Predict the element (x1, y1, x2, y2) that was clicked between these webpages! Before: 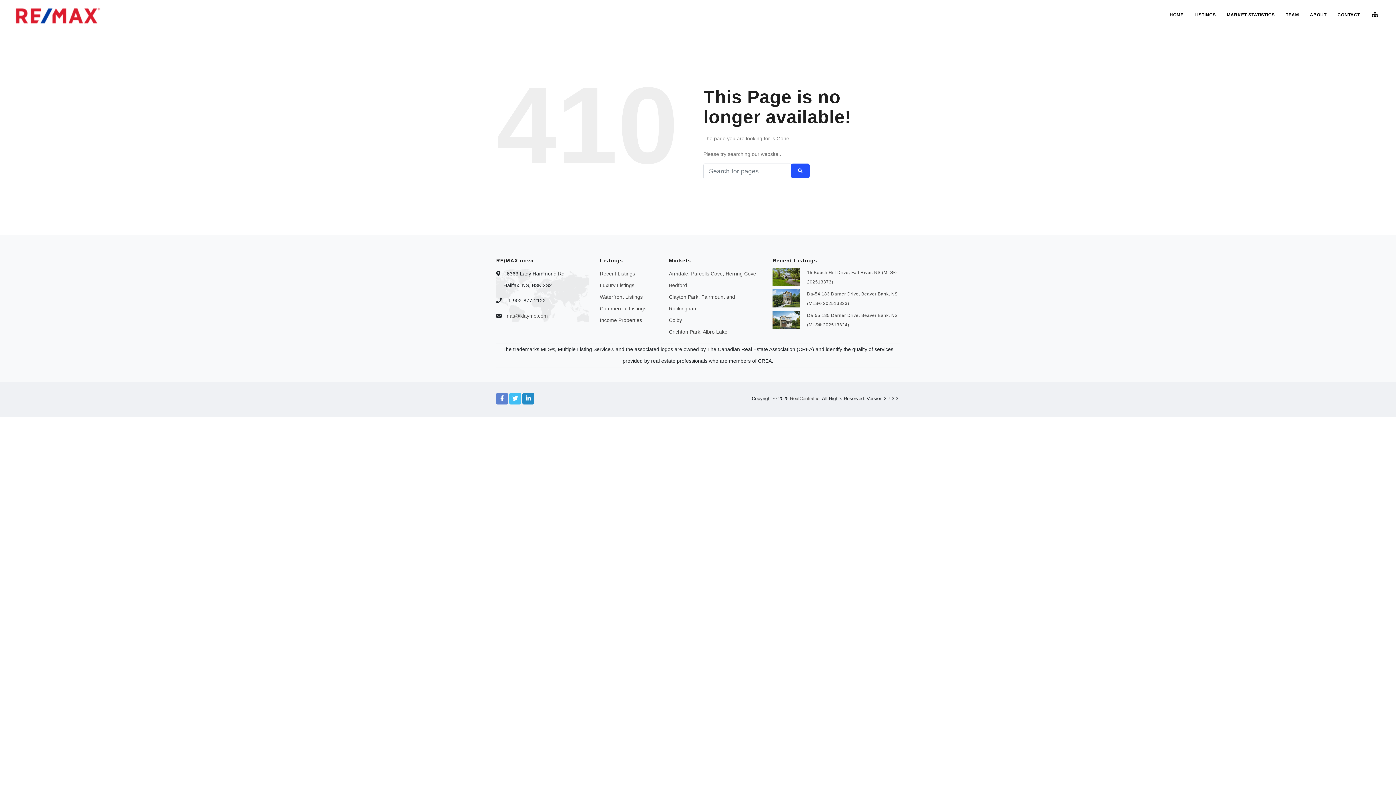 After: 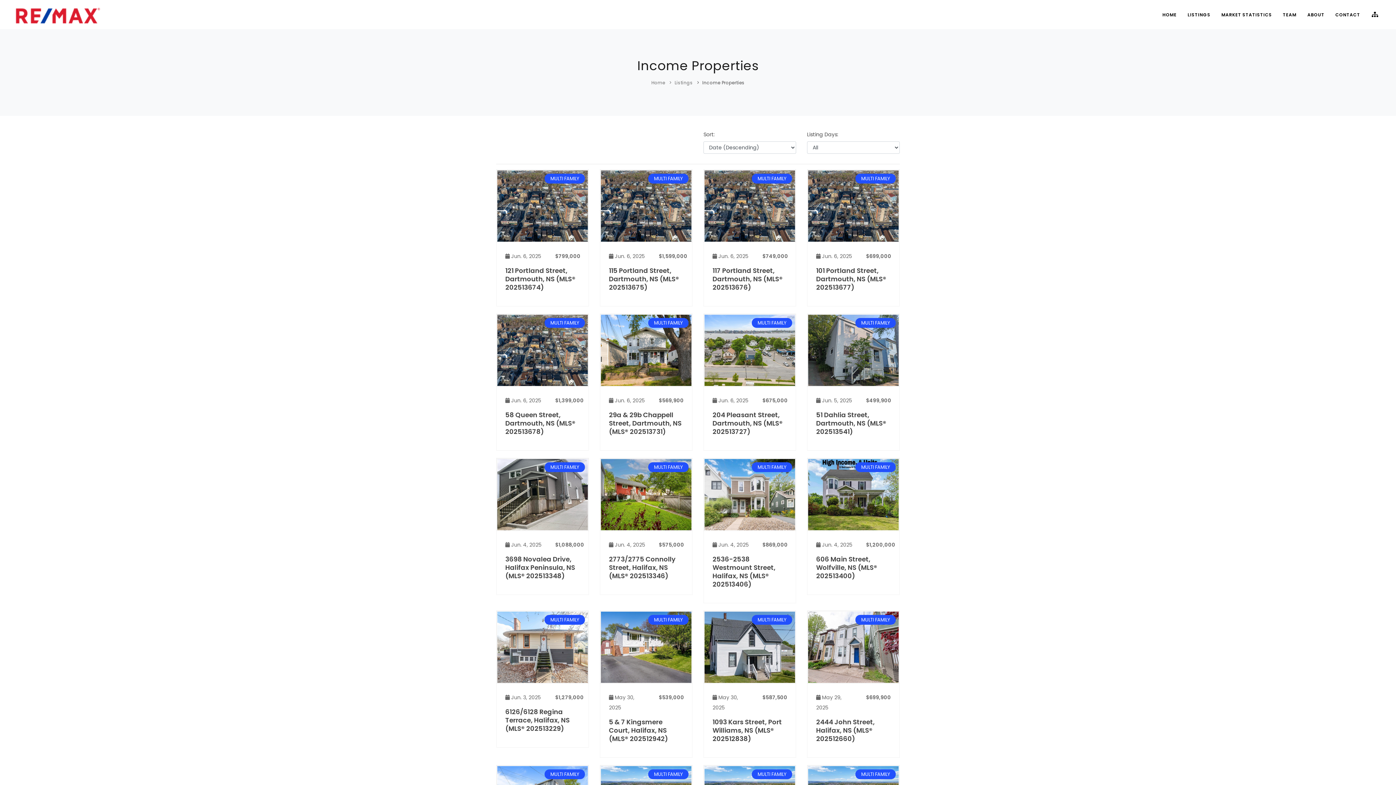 Action: label: Income Properties bbox: (600, 317, 642, 323)